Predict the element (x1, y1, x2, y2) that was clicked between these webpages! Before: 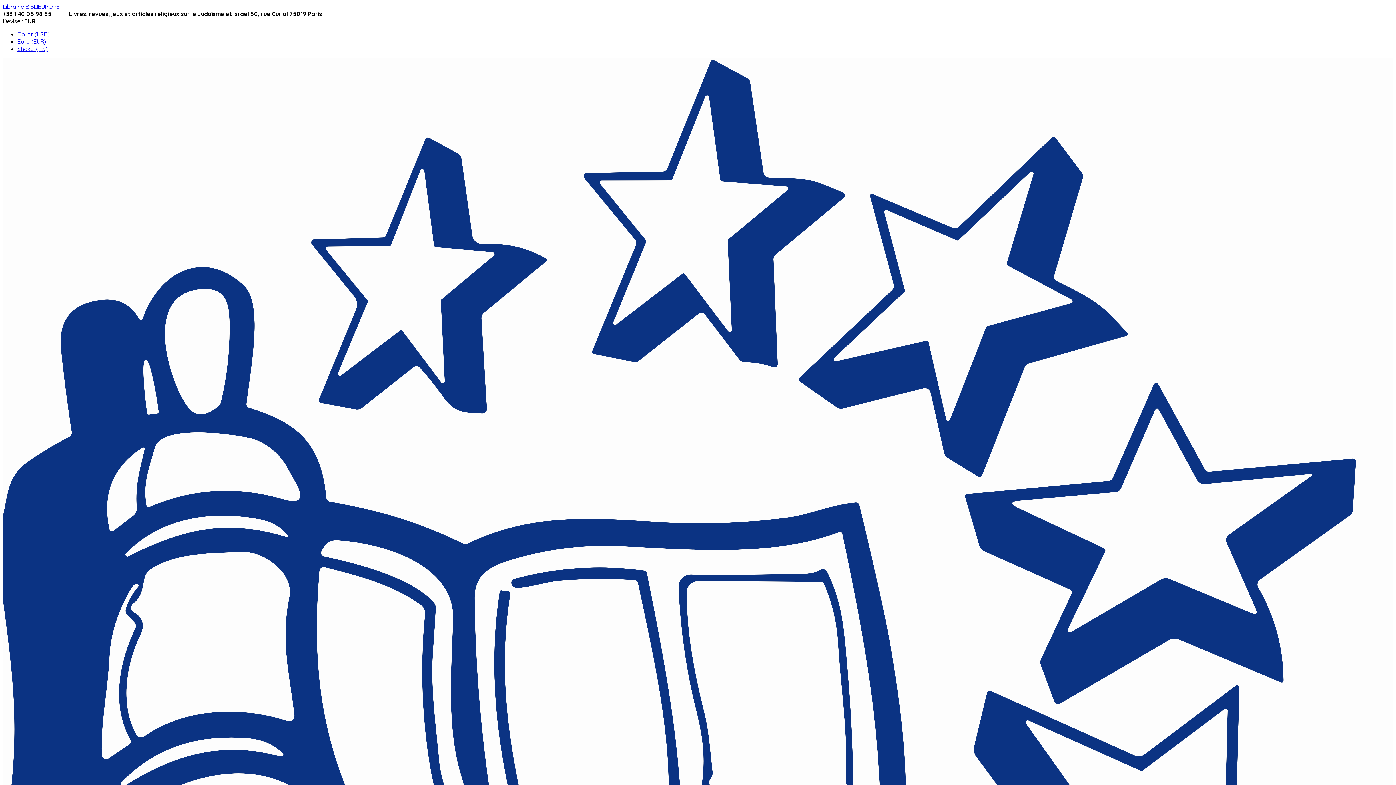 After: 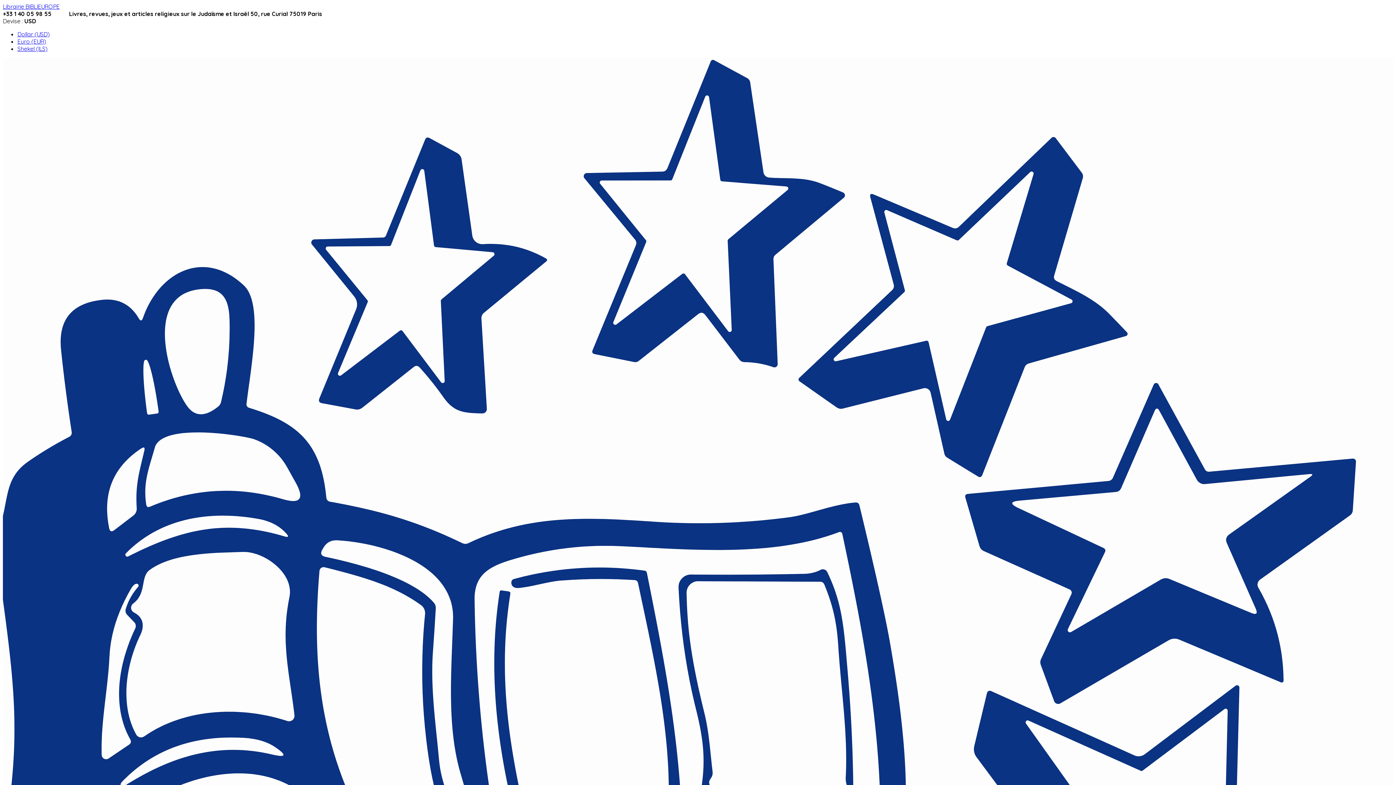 Action: label: Dollar (USD) bbox: (17, 30, 49, 37)